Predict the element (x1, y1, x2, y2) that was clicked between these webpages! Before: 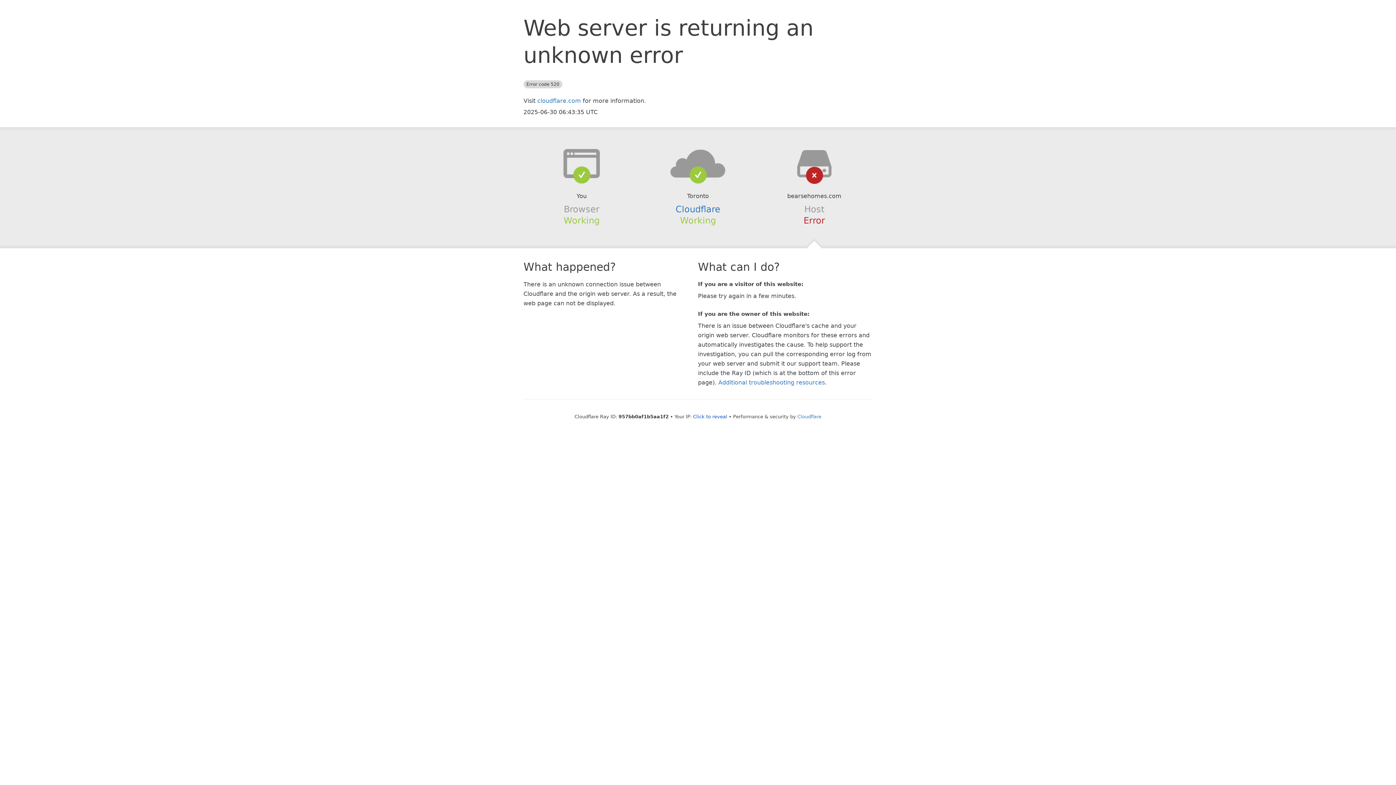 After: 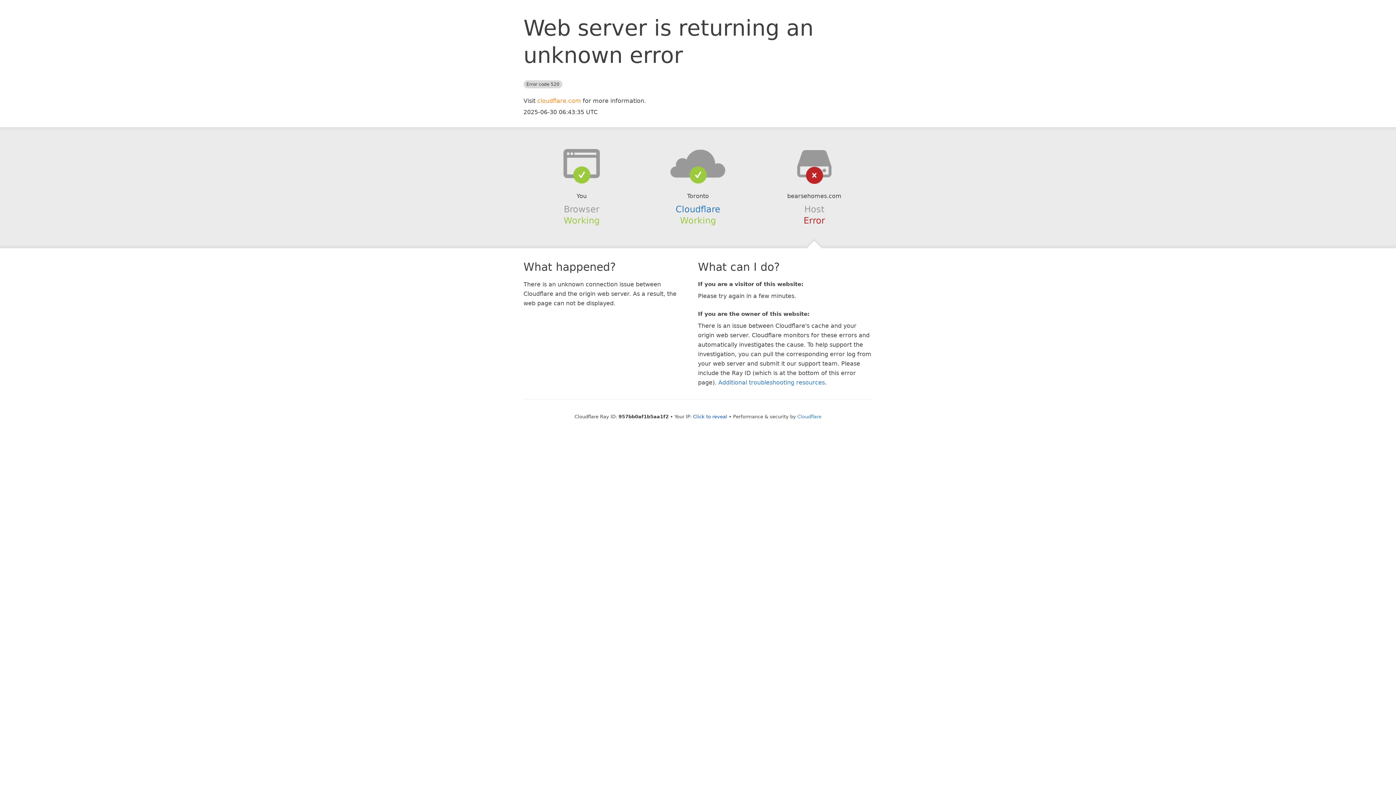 Action: bbox: (537, 97, 581, 104) label: cloudflare.com